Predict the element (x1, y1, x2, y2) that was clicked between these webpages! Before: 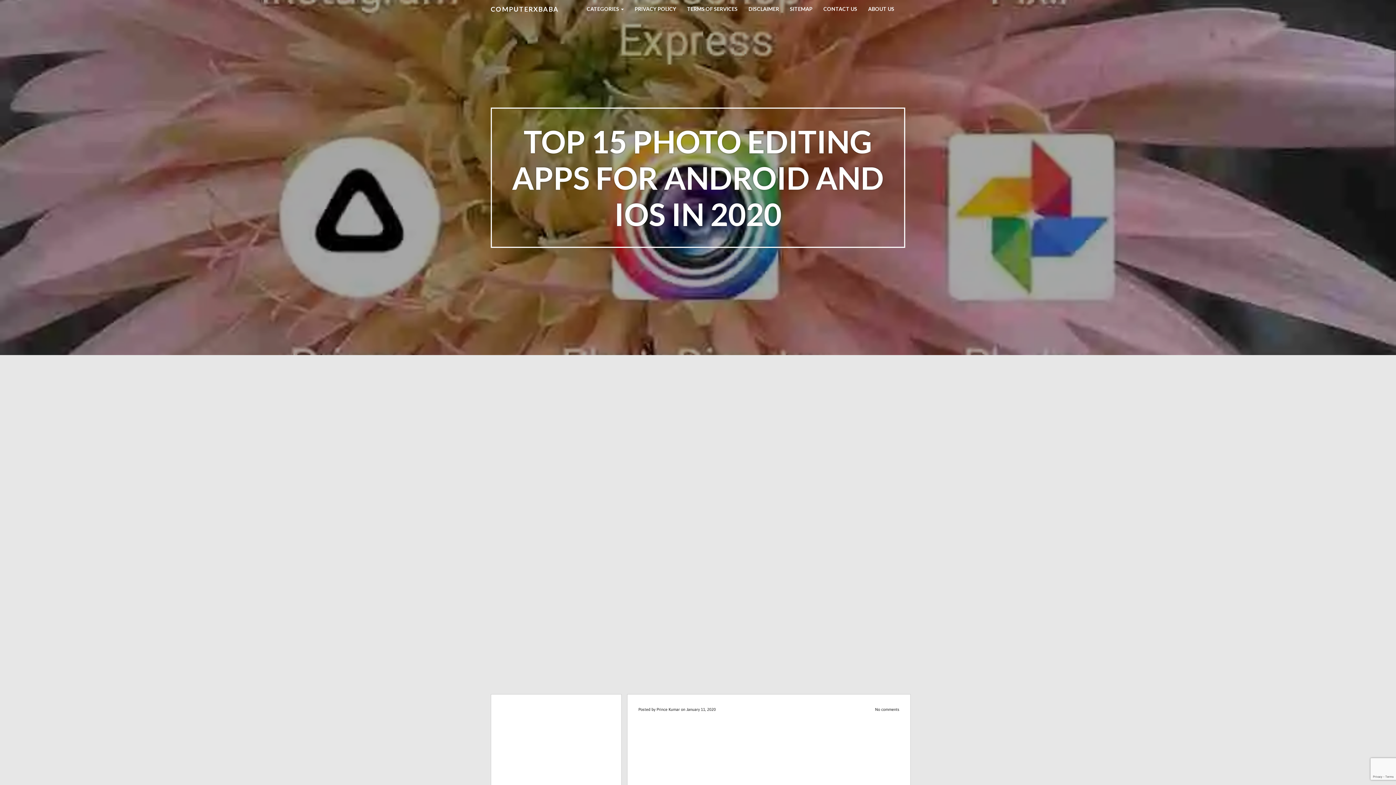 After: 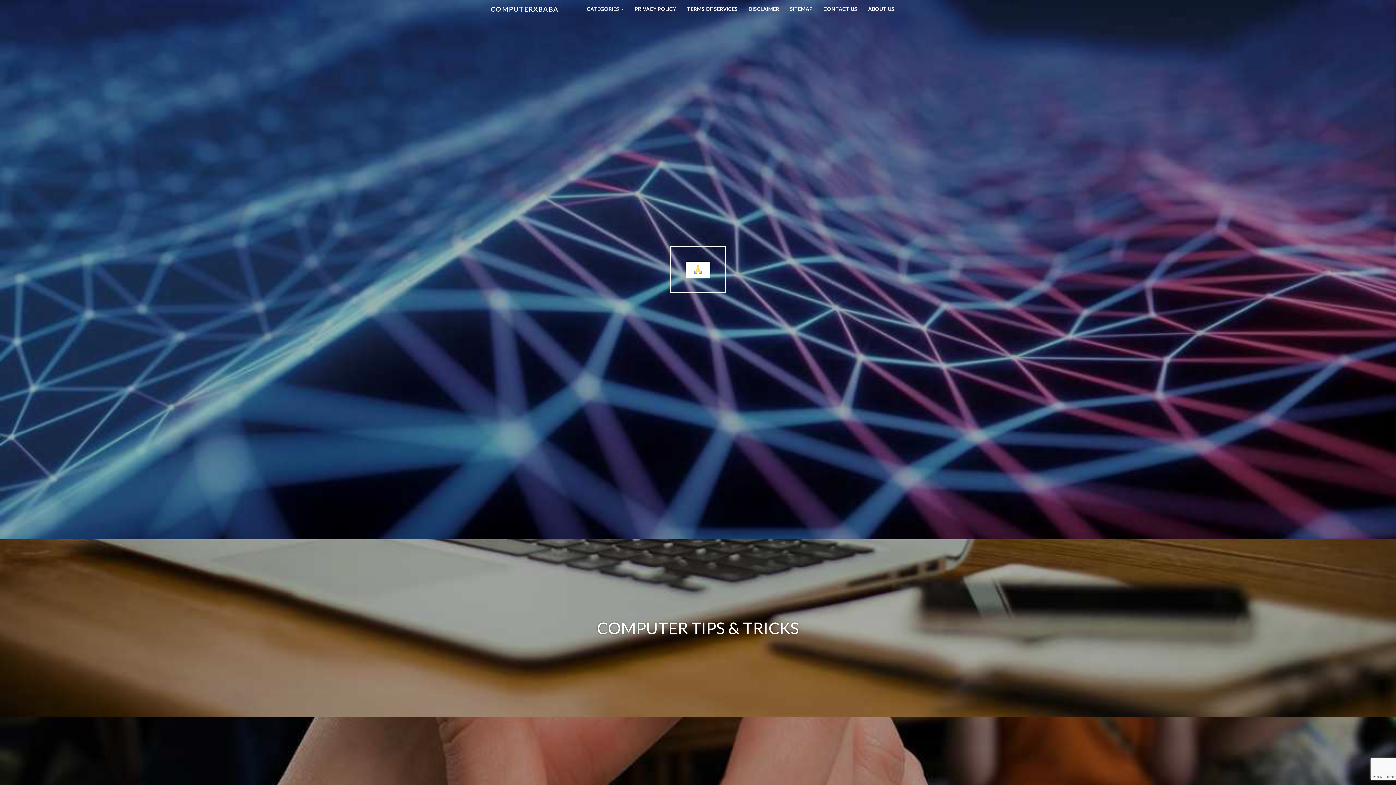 Action: bbox: (485, 0, 564, 18) label: COMPUTERXBABA